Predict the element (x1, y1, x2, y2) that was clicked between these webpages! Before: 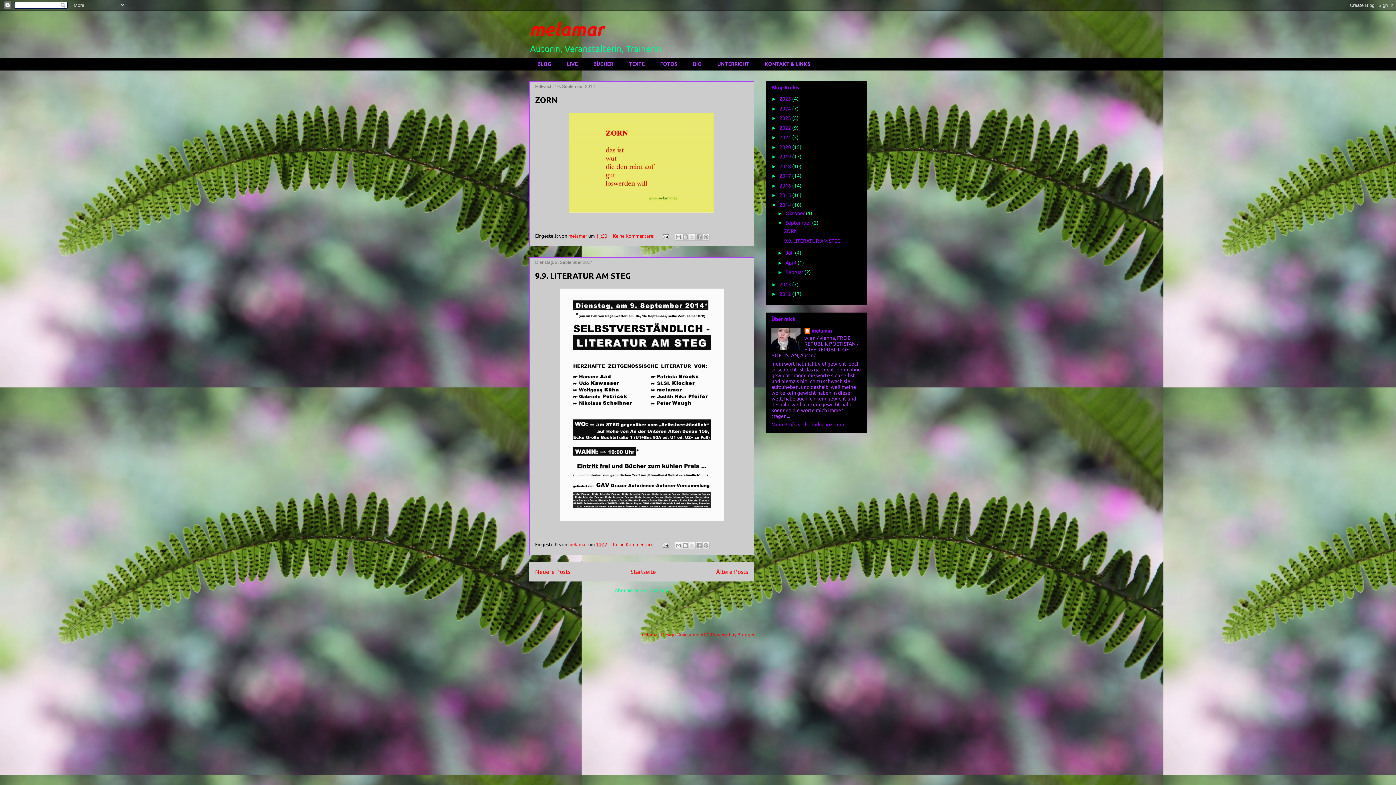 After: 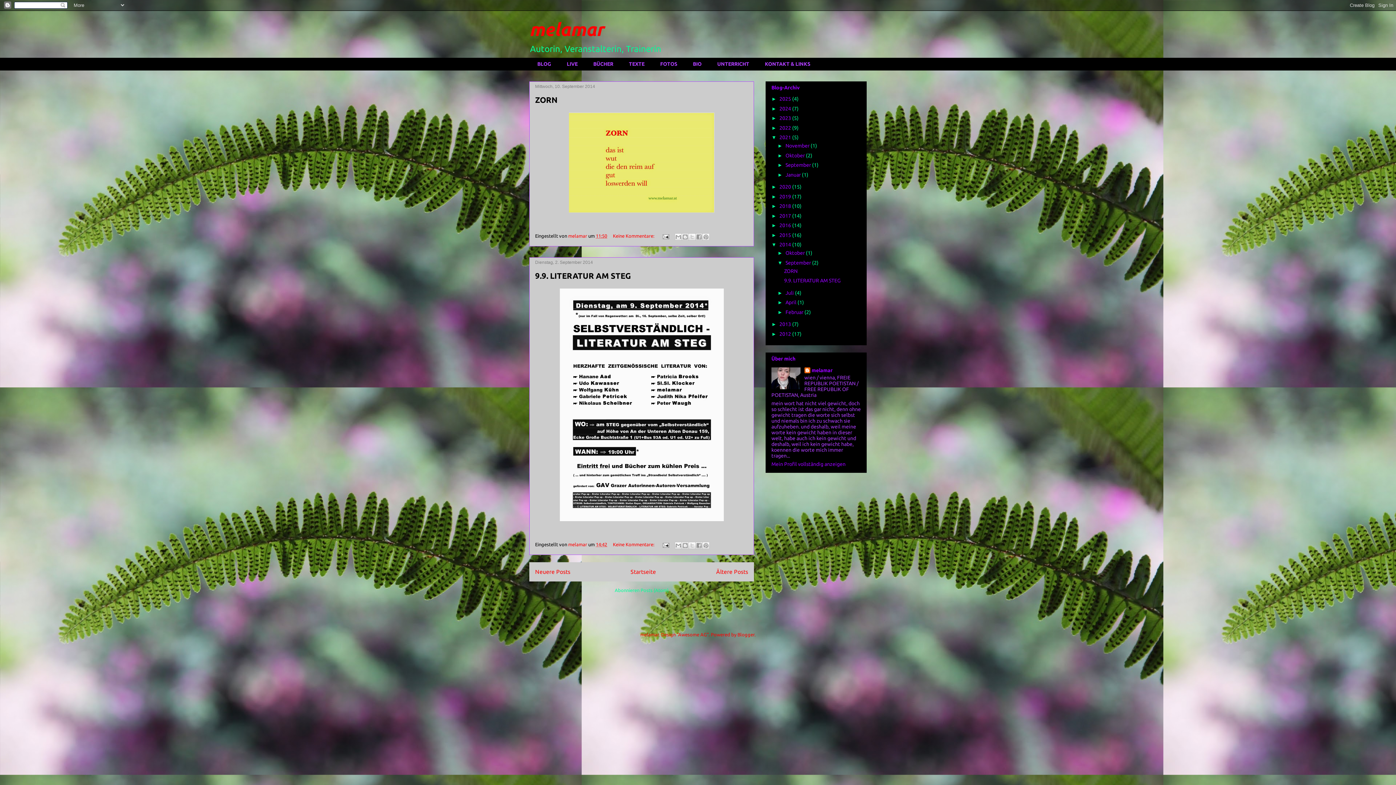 Action: bbox: (771, 134, 779, 140) label: ►  